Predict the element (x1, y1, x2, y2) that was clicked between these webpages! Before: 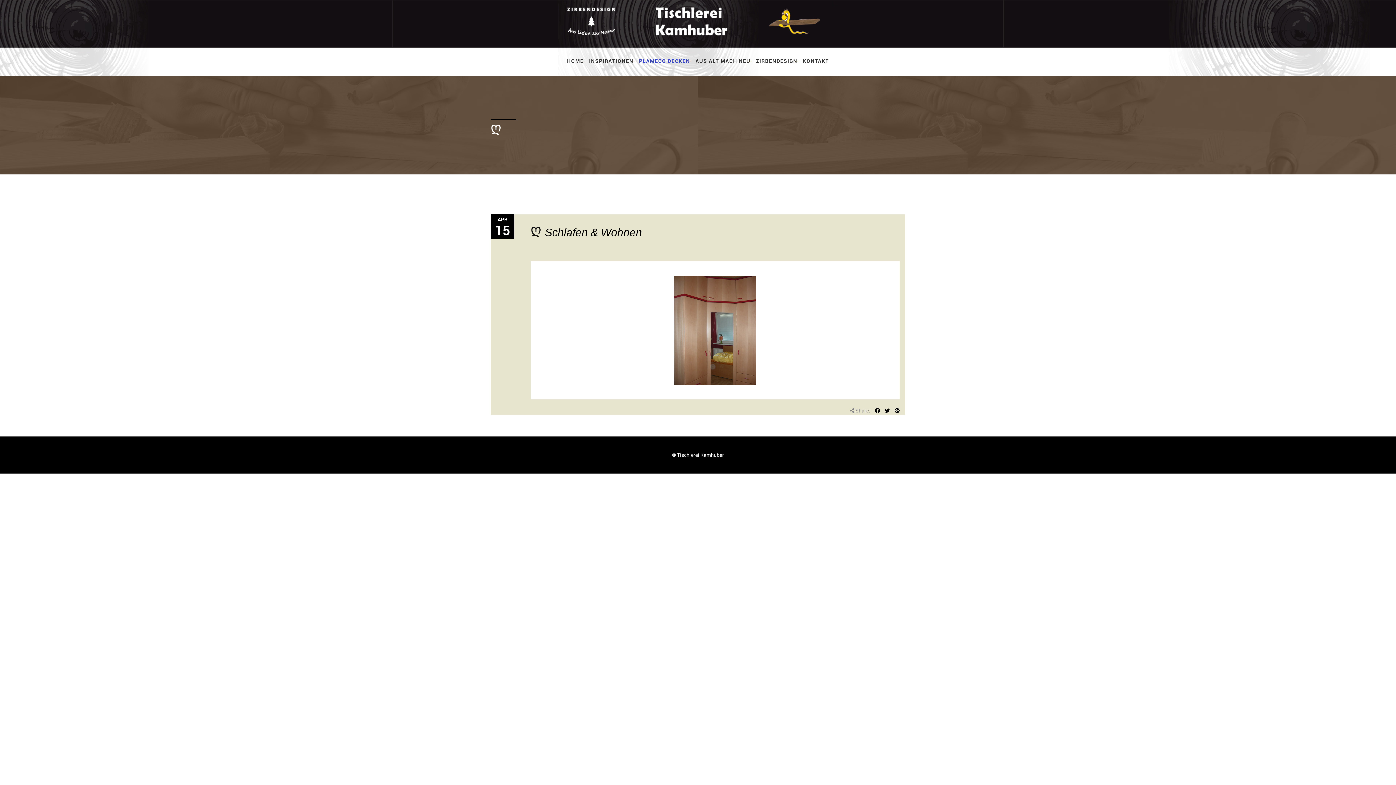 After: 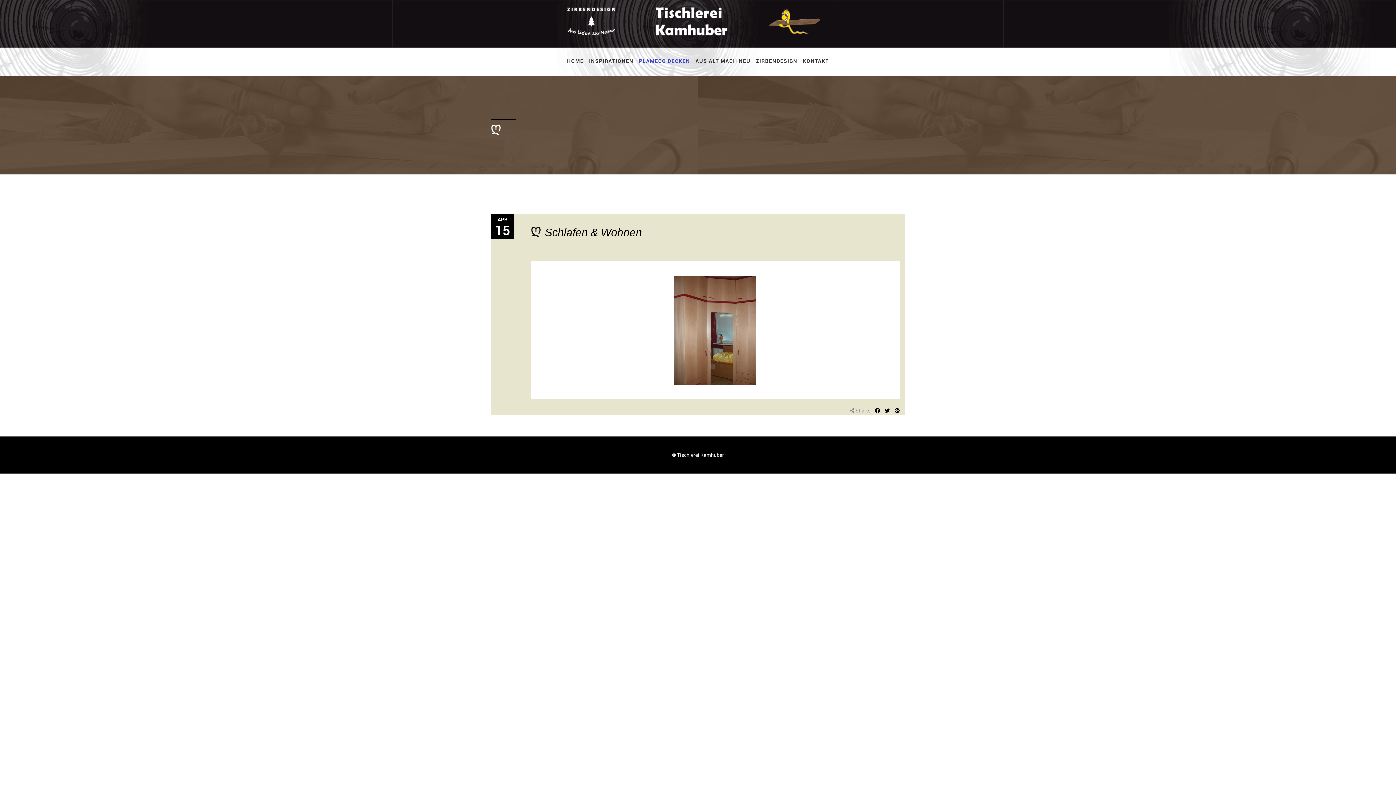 Action: label: Schlafen & Wohnen bbox: (545, 226, 642, 238)